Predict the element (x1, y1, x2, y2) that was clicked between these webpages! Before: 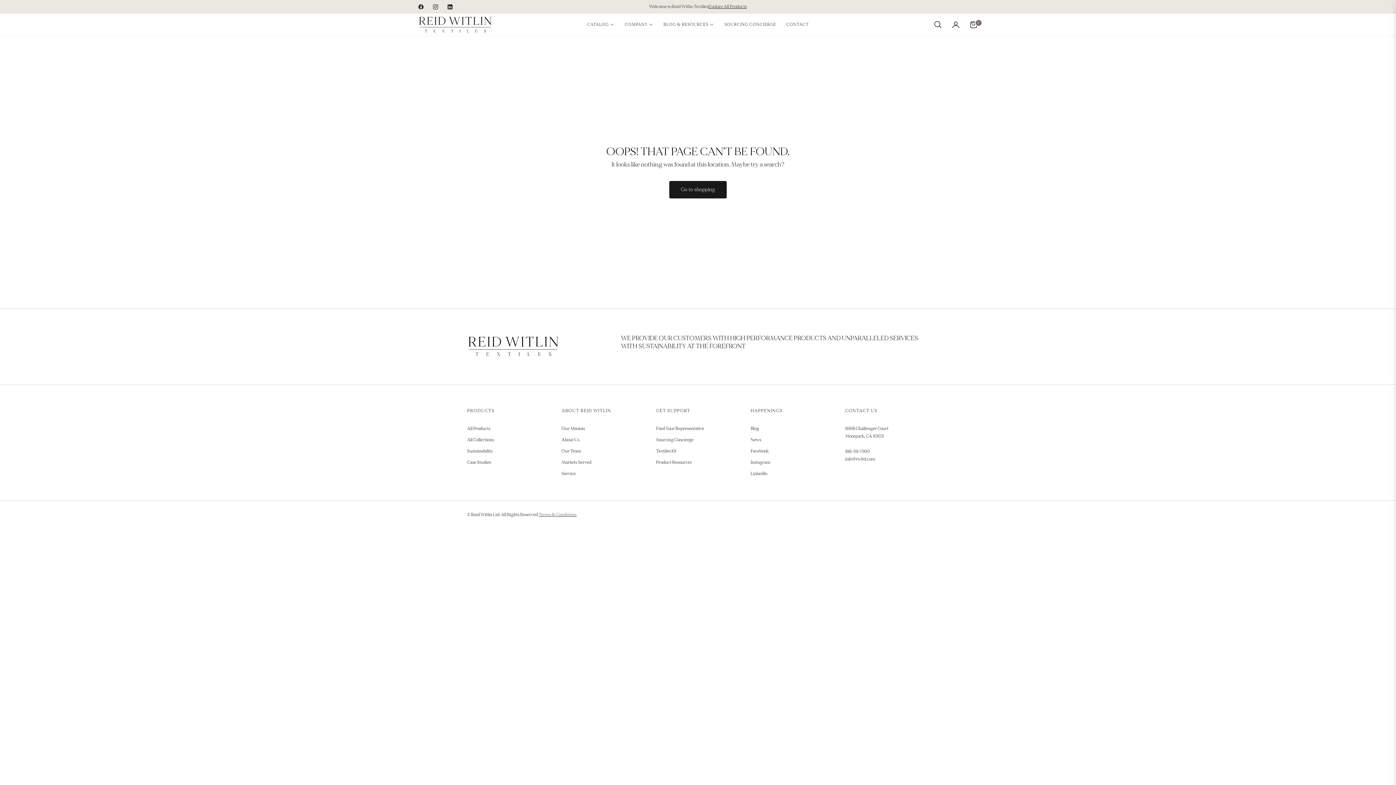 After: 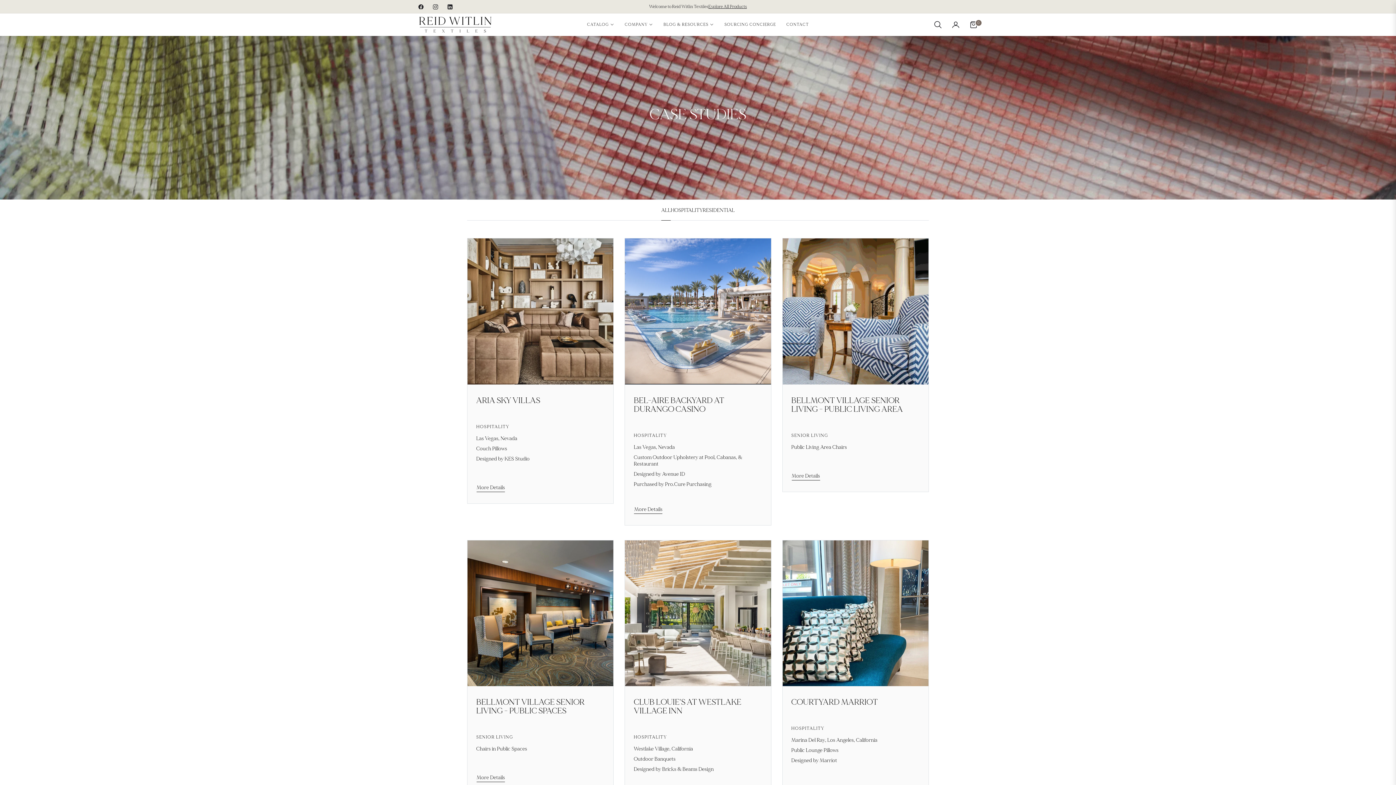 Action: label: Case Studies bbox: (467, 460, 491, 465)